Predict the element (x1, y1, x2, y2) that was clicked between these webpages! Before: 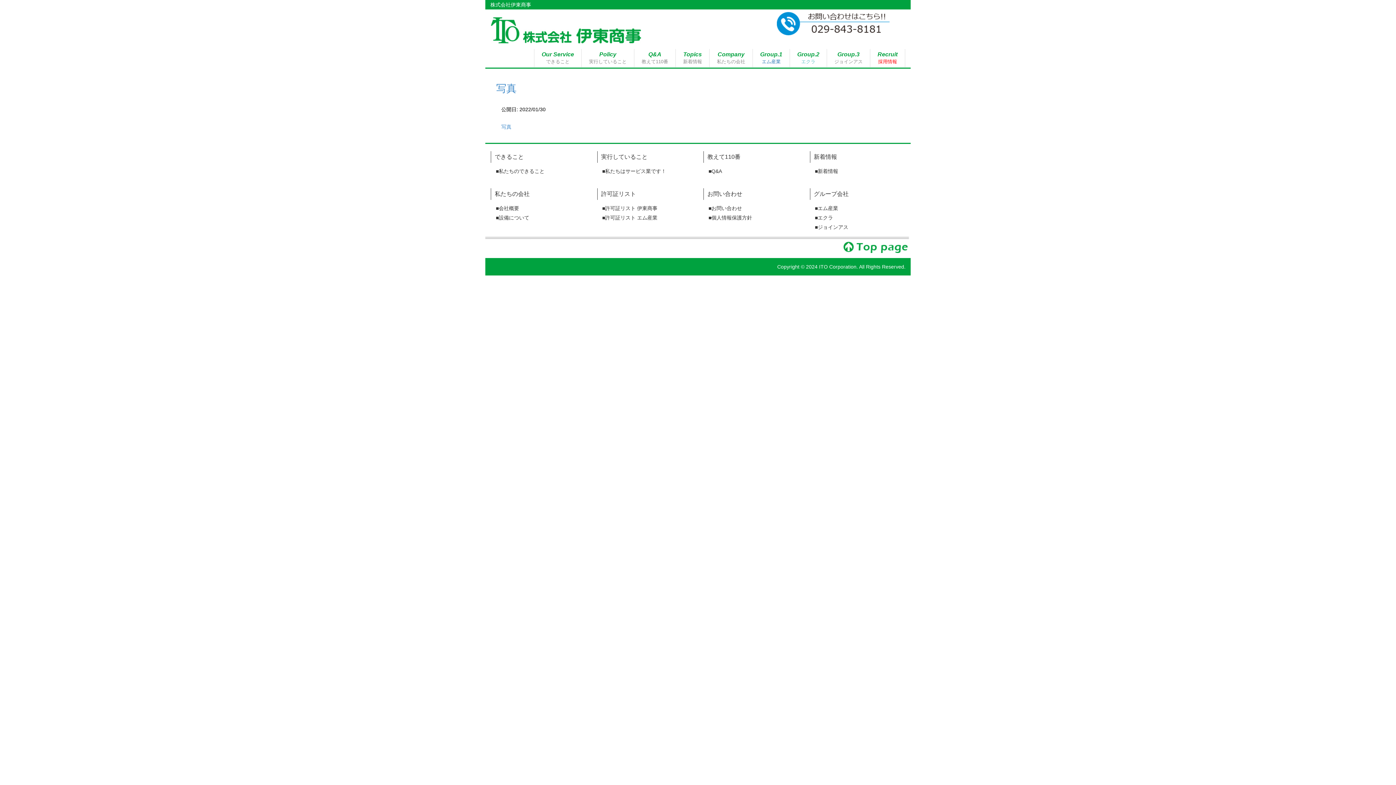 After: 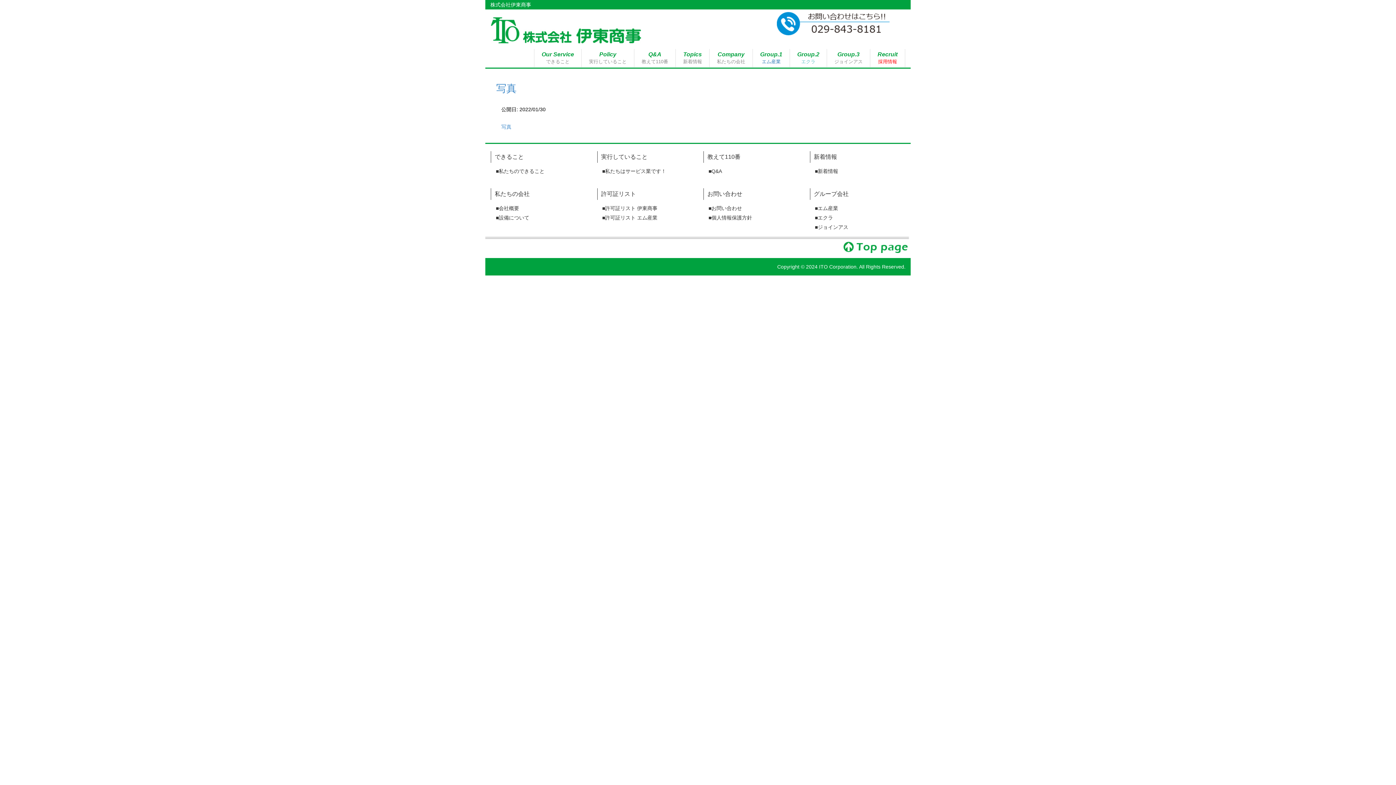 Action: label: 写真 bbox: (496, 82, 516, 94)